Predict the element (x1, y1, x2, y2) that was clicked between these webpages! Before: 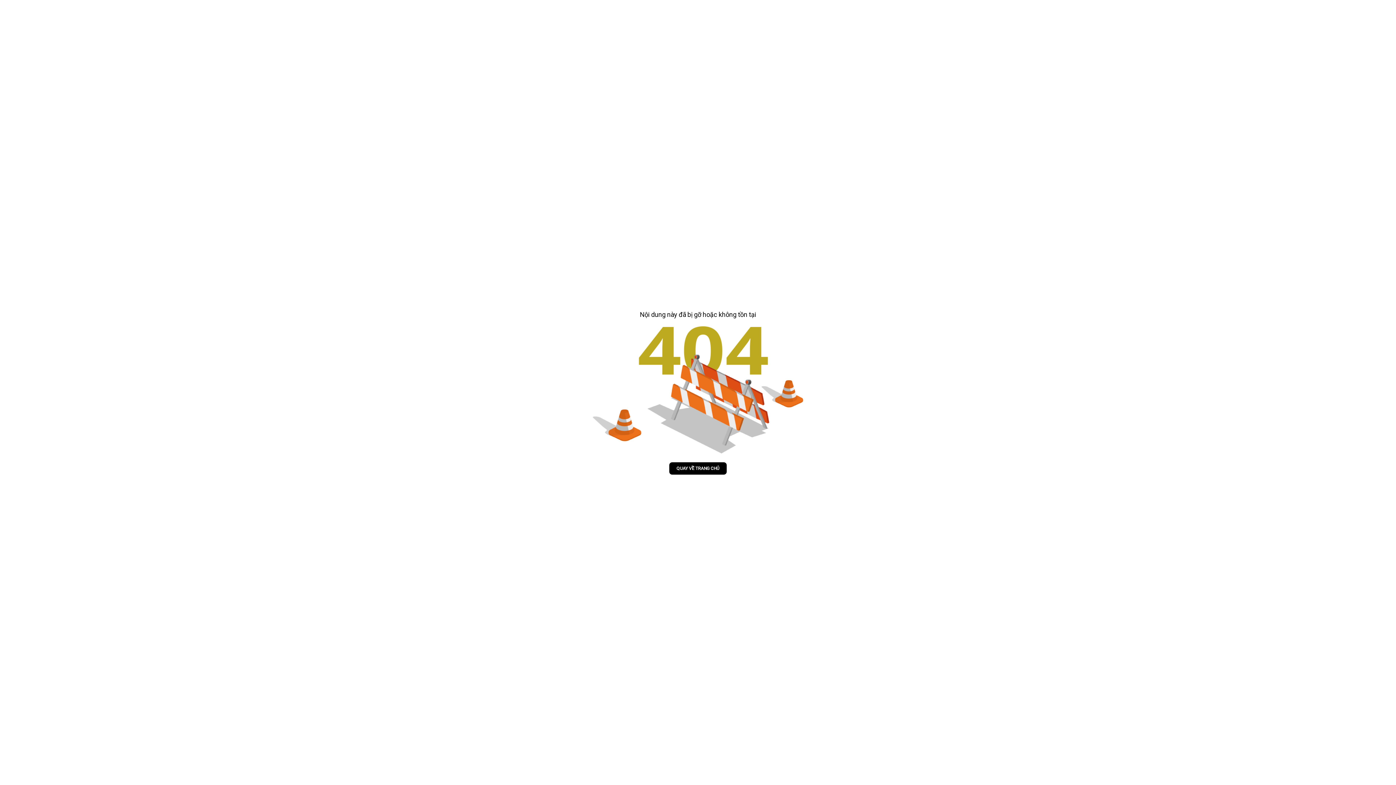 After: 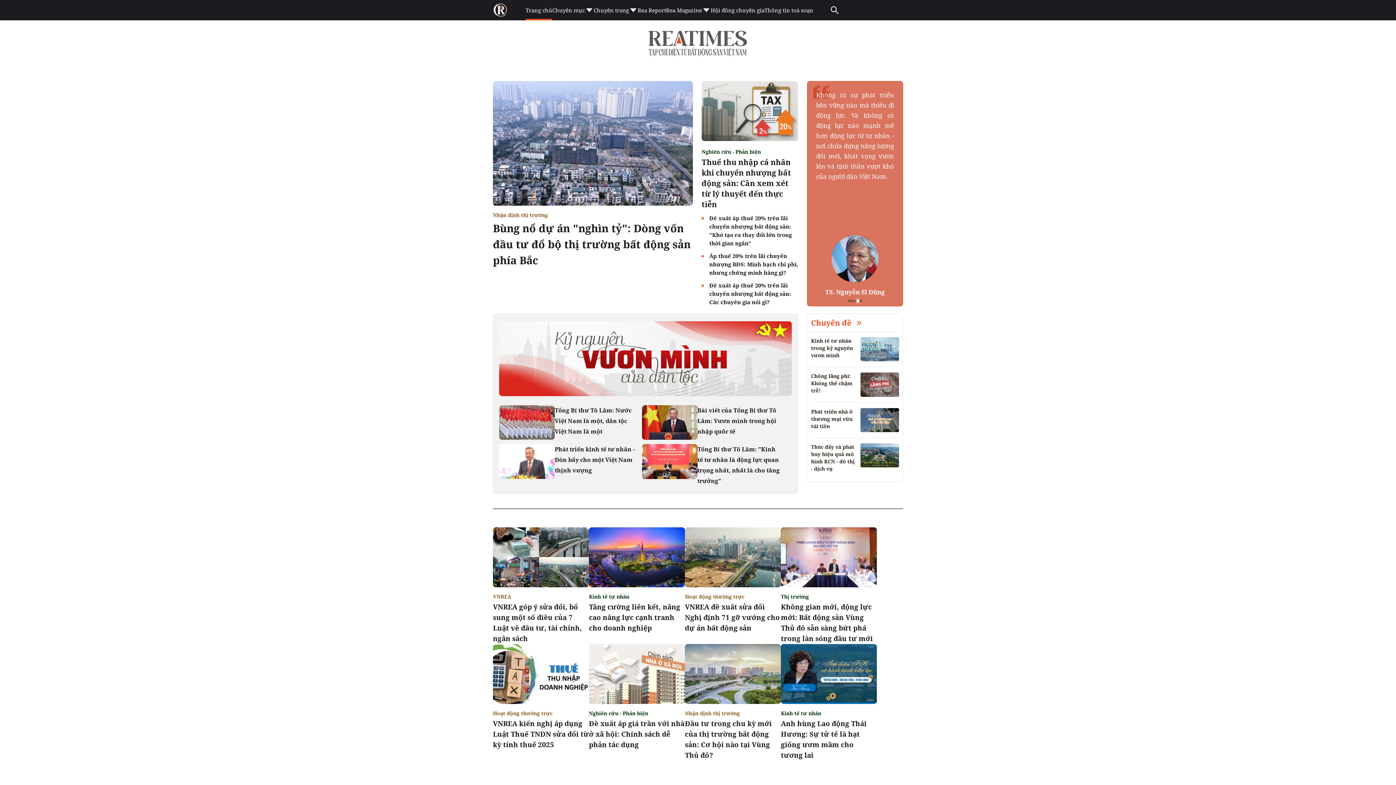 Action: bbox: (669, 462, 726, 474) label: QUAY VỀ TRANG CHỦ